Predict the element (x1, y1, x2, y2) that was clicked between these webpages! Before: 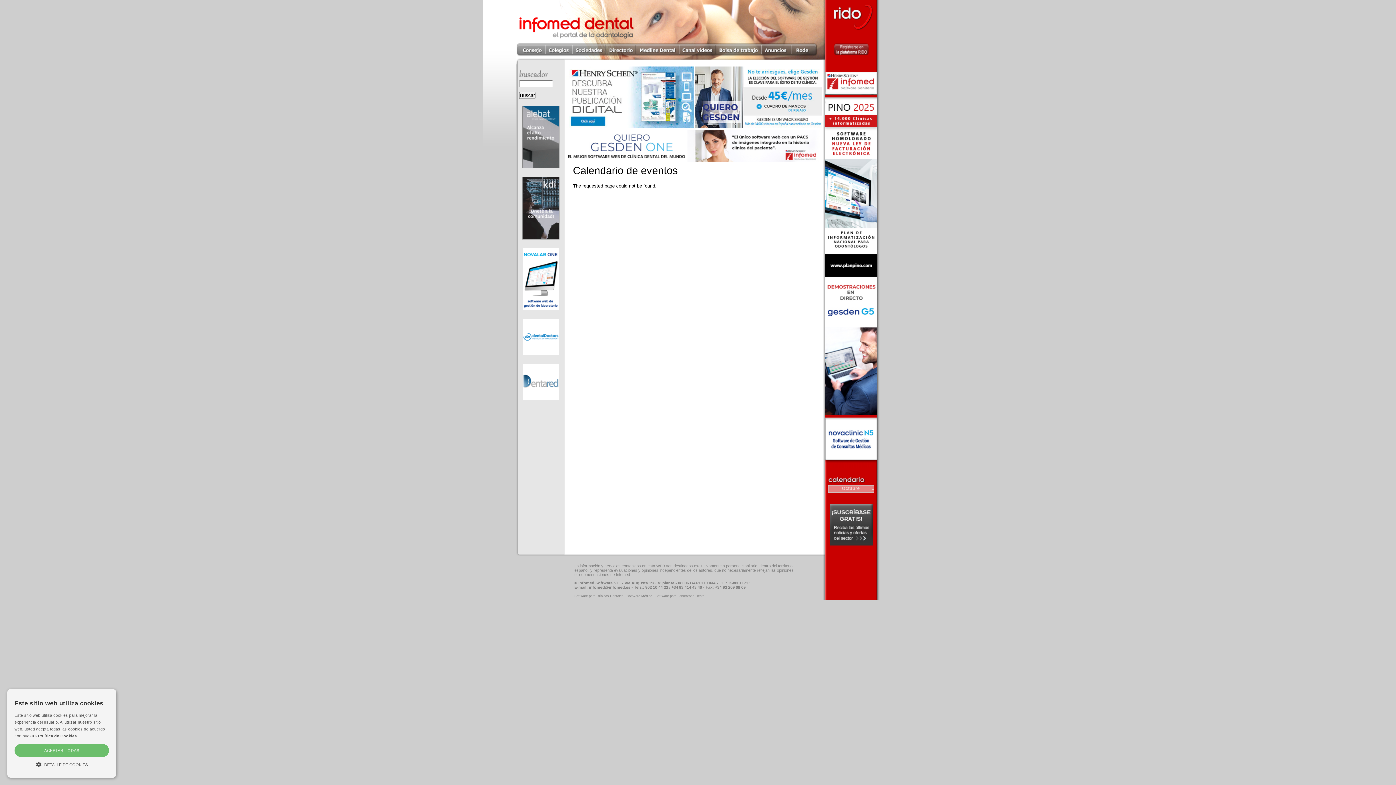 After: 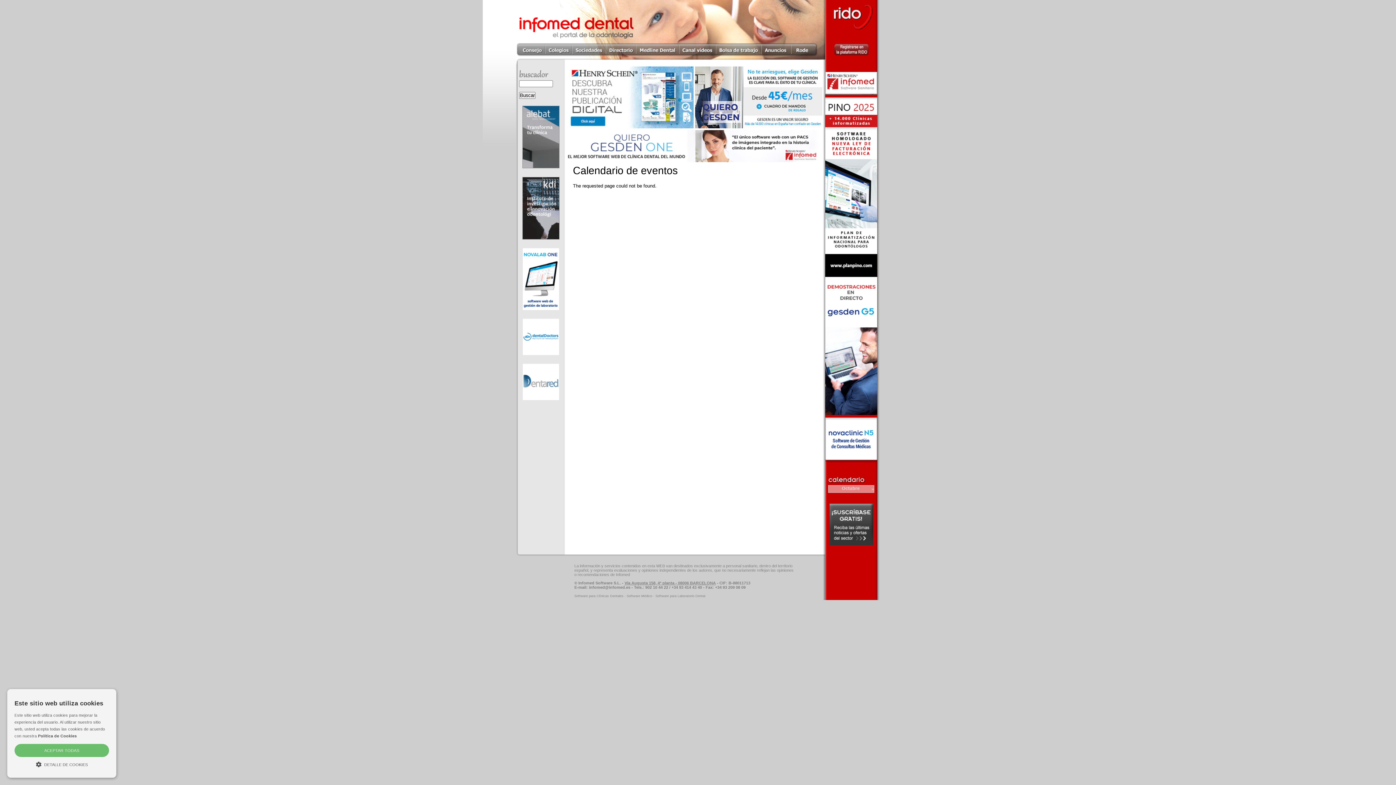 Action: label: Vía Augusta 158, 4ª planta - 08006 BARCELONA bbox: (624, 581, 716, 585)